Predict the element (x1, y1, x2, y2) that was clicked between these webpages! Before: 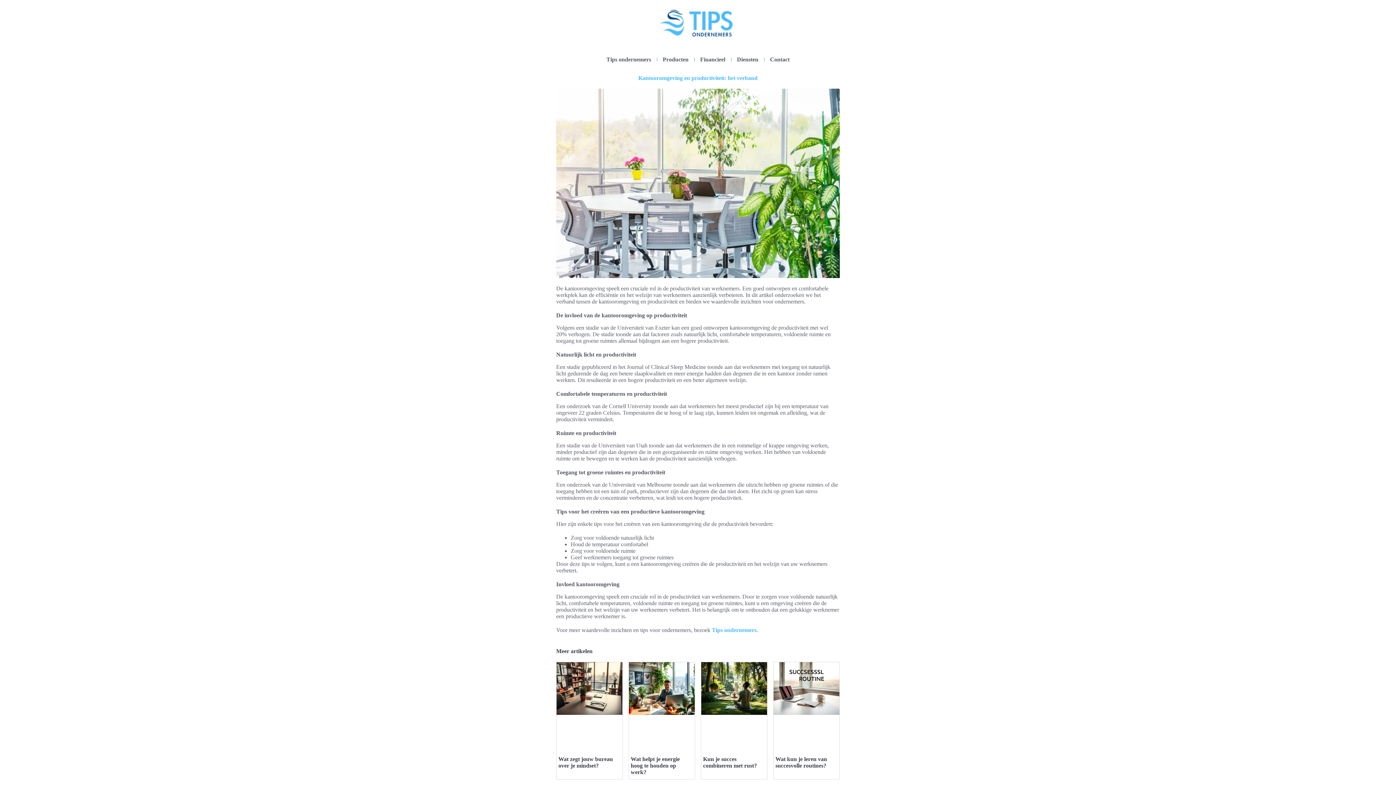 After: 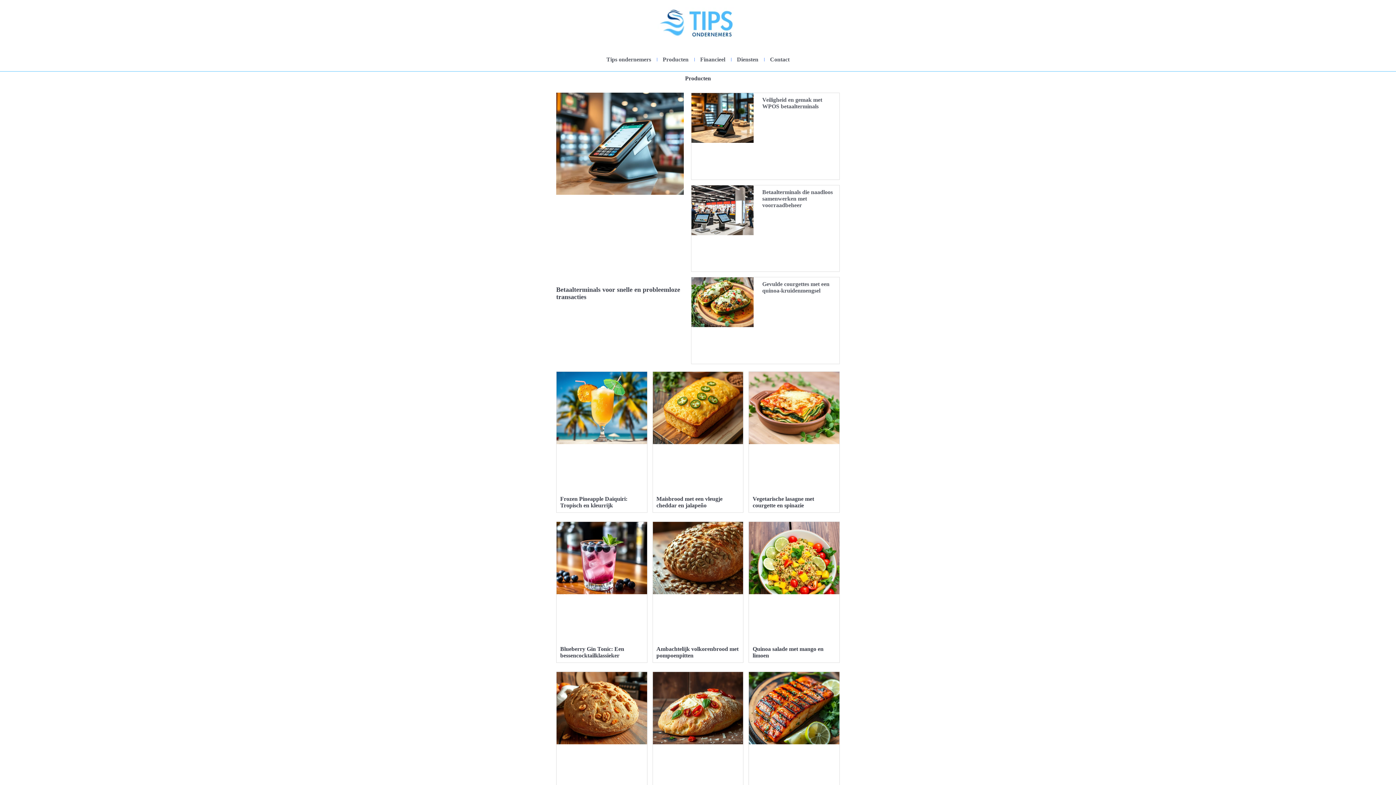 Action: label: Producten bbox: (661, 51, 690, 67)